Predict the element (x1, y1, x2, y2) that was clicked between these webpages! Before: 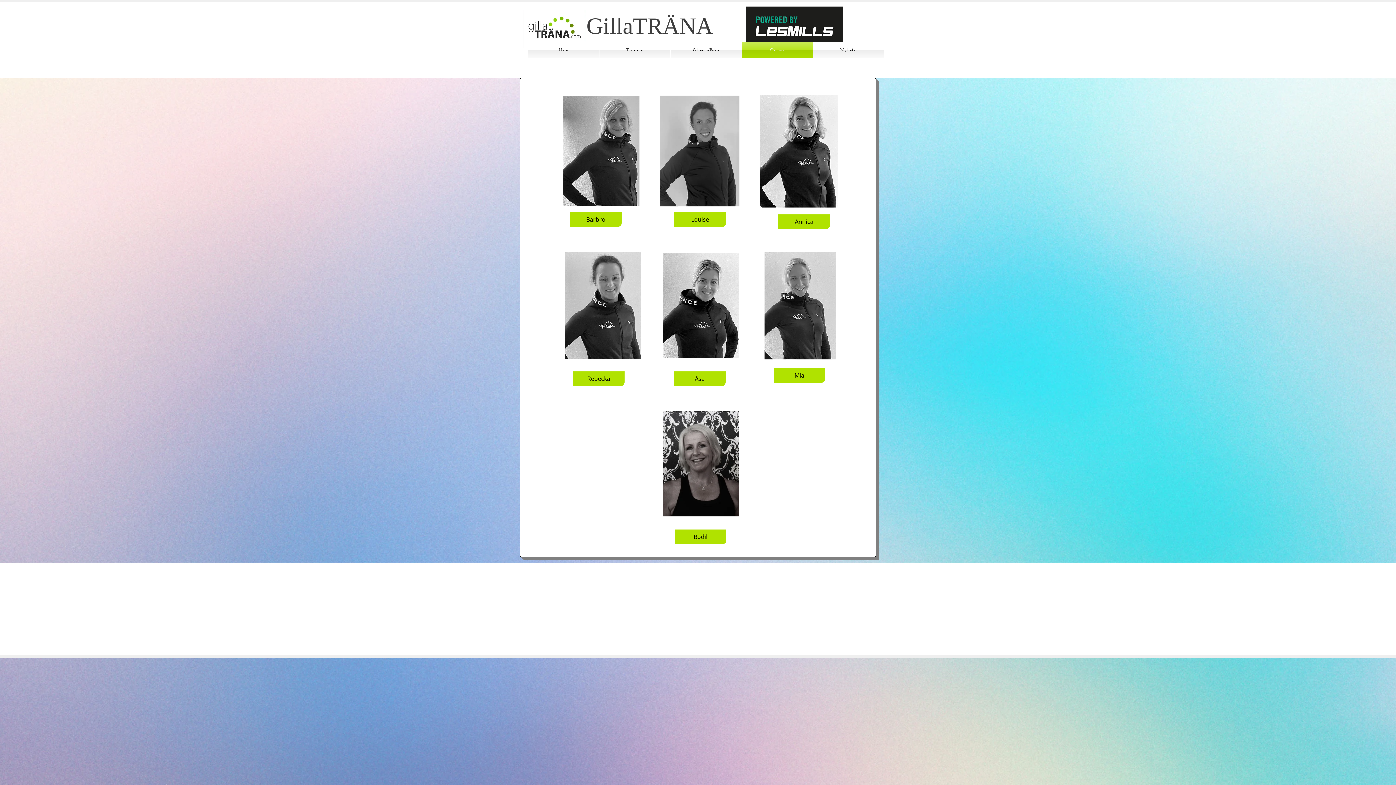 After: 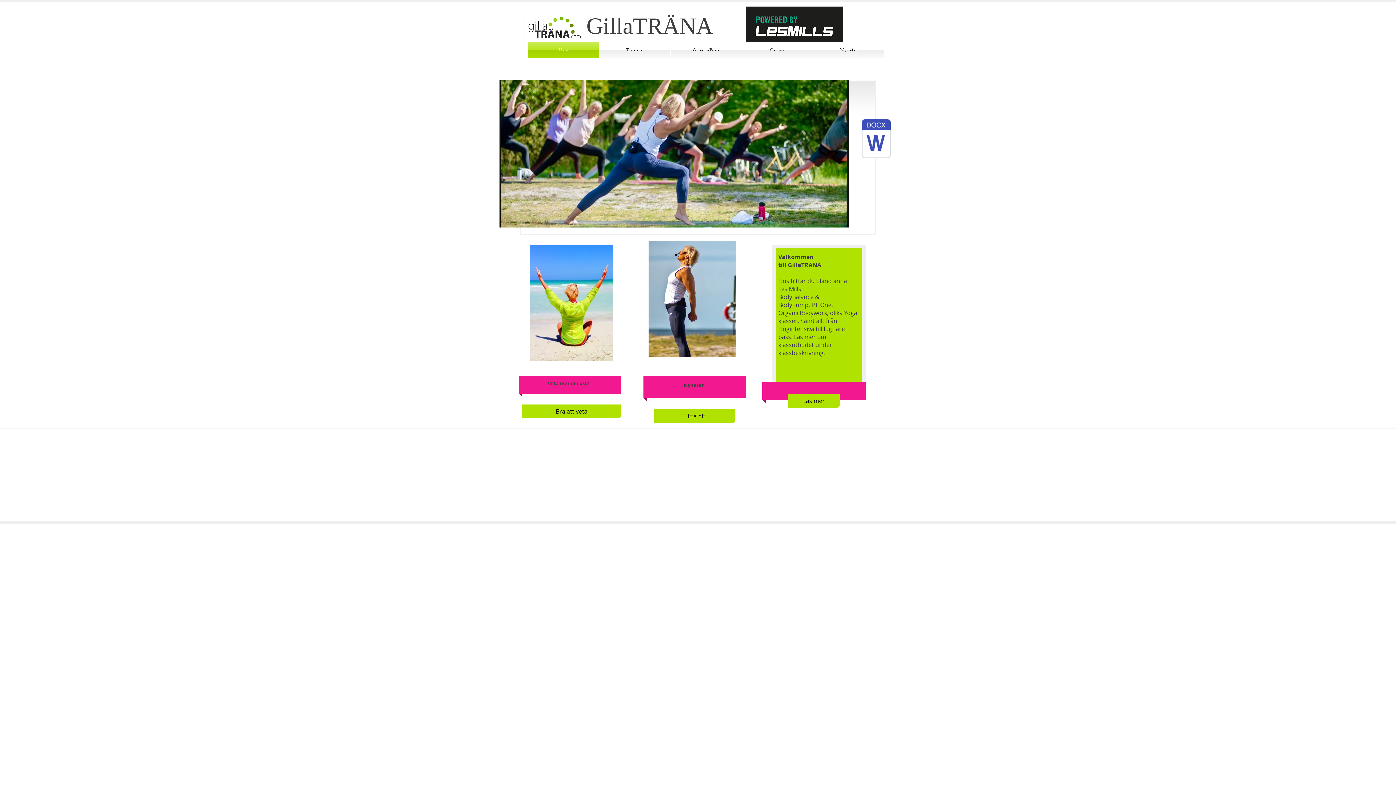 Action: bbox: (528, 42, 599, 58) label: Hem